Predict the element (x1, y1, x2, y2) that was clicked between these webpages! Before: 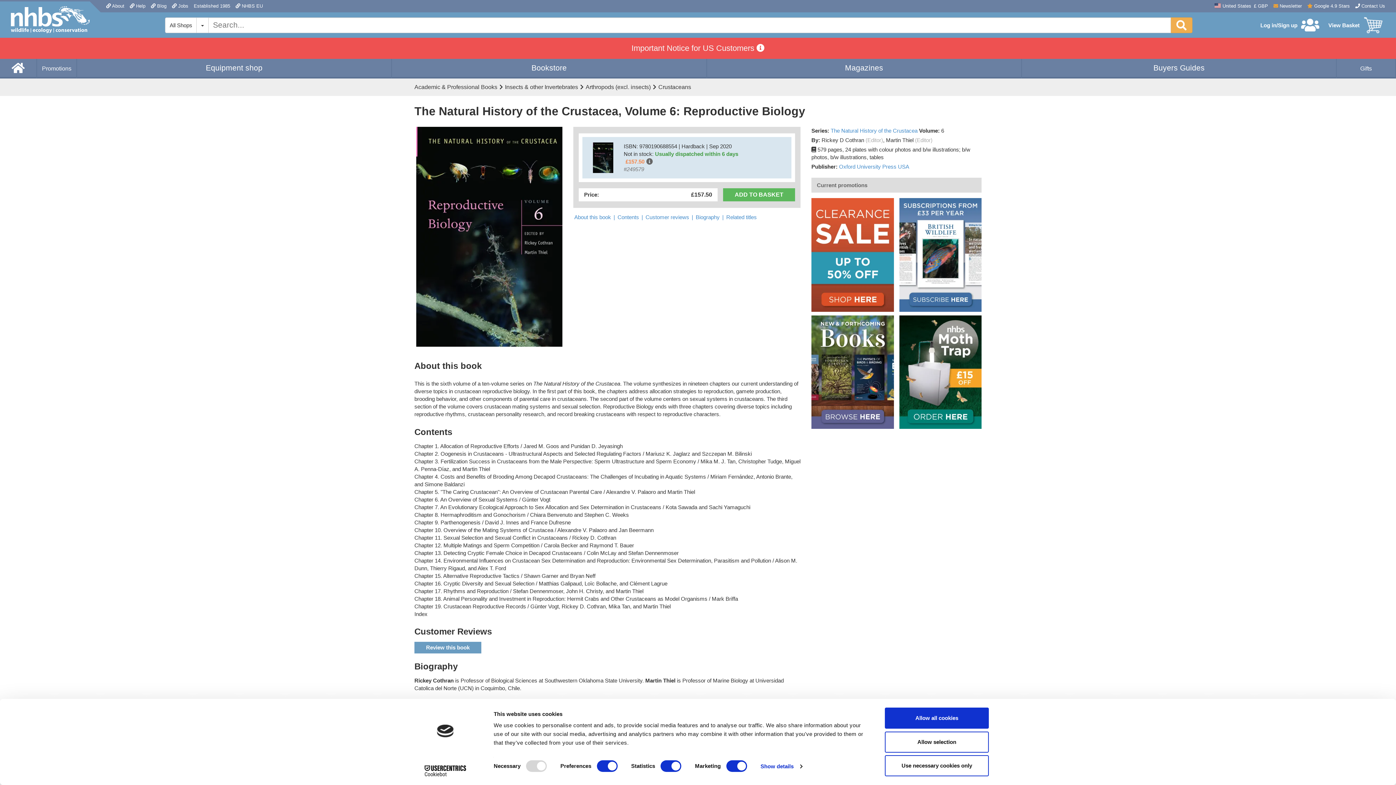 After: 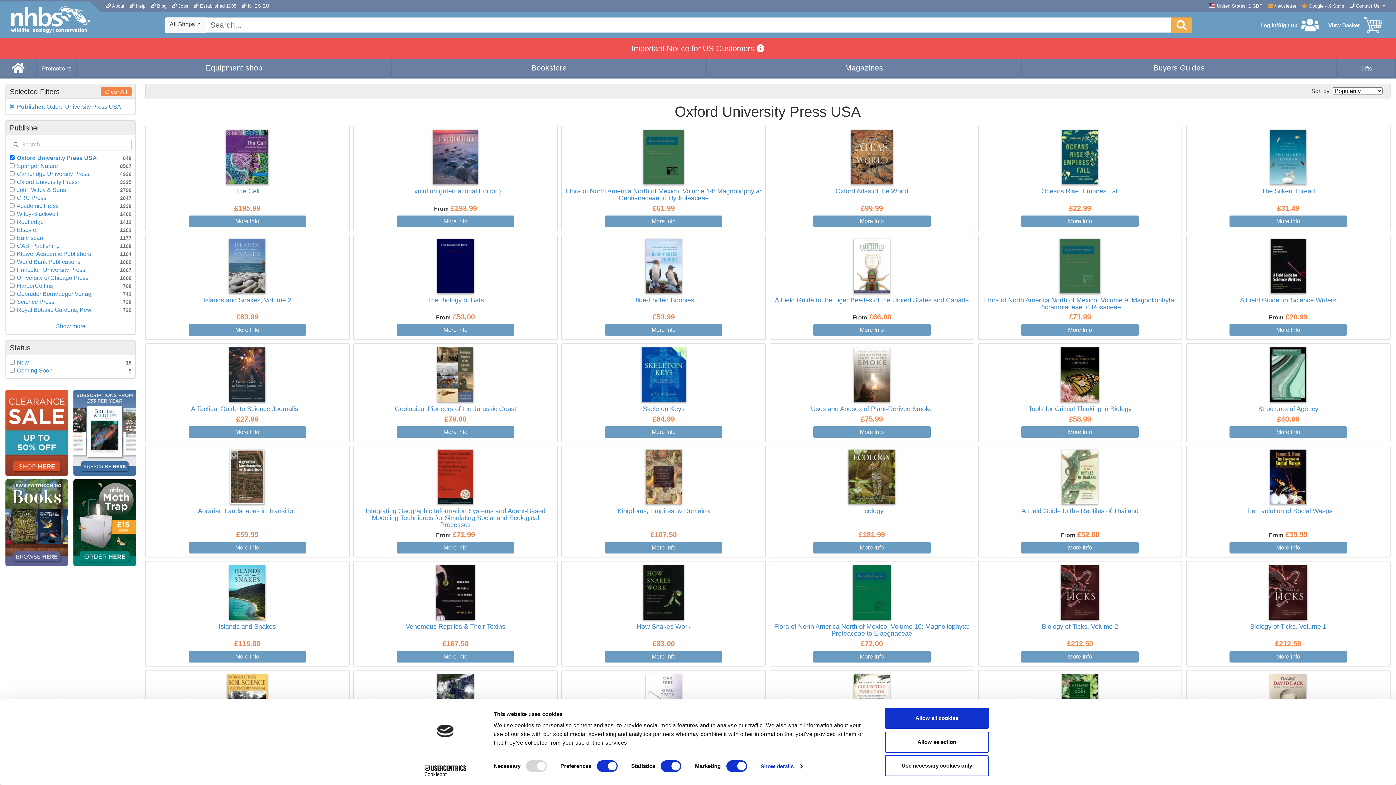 Action: bbox: (839, 163, 909, 169) label: Oxford University Press USA